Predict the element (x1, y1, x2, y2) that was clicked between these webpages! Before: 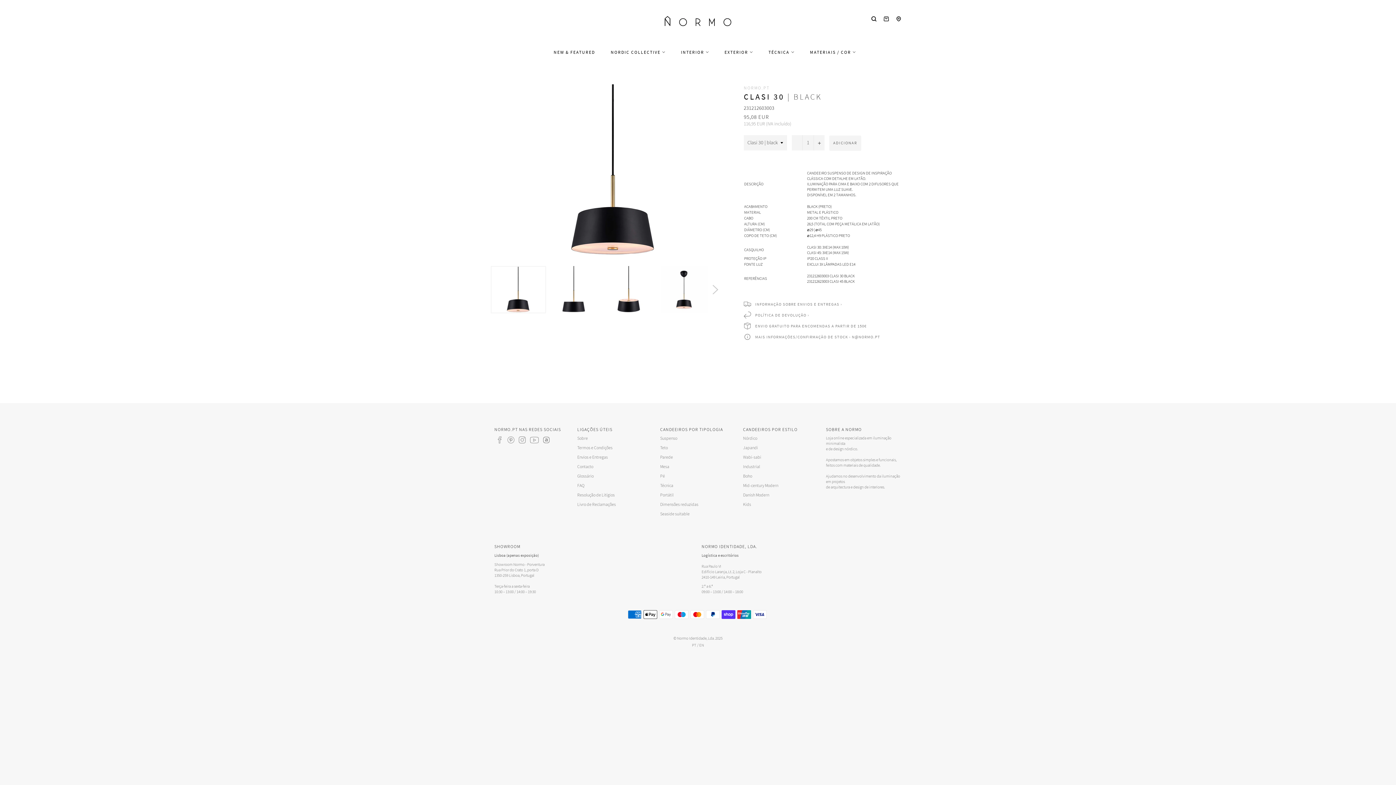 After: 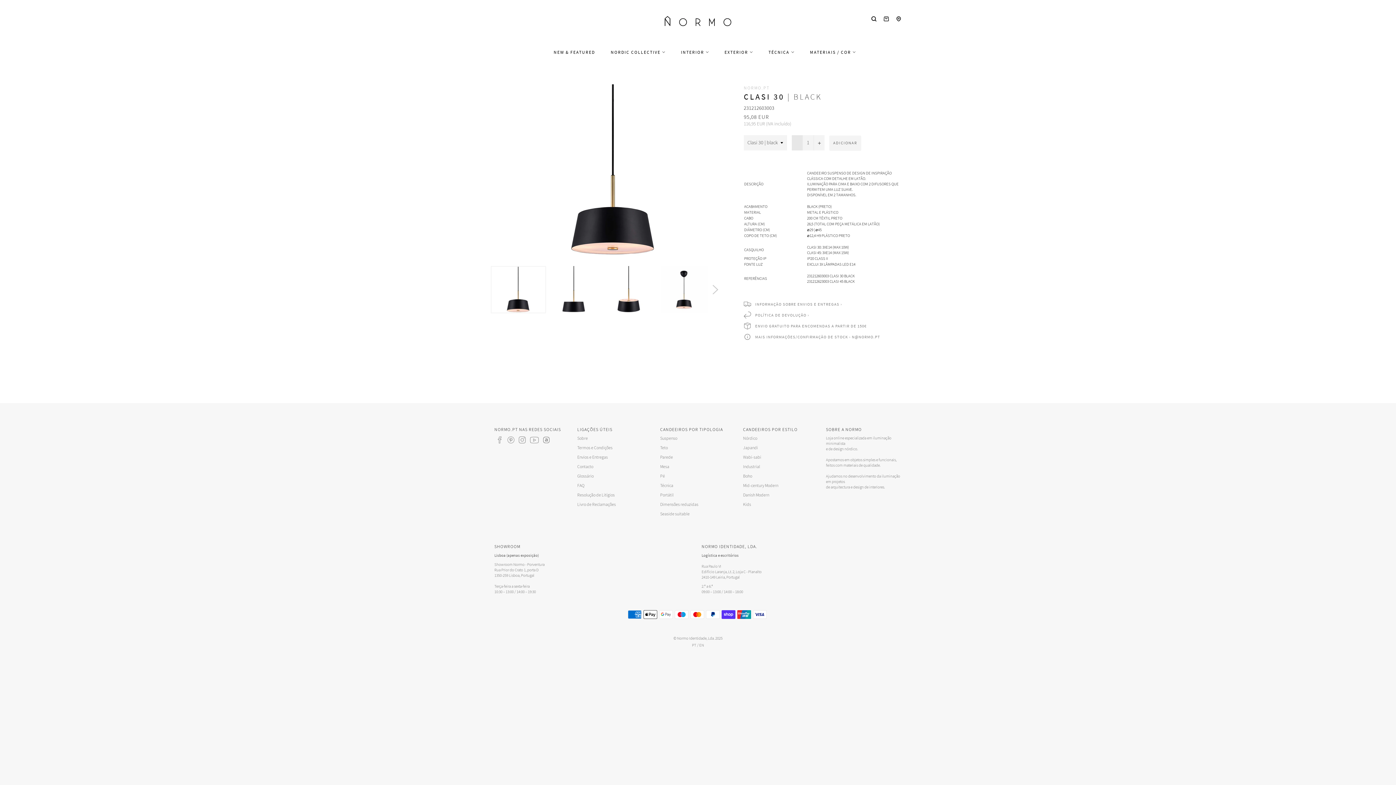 Action: label: Reduza a quantidade do artigo em um bbox: (792, 135, 802, 150)